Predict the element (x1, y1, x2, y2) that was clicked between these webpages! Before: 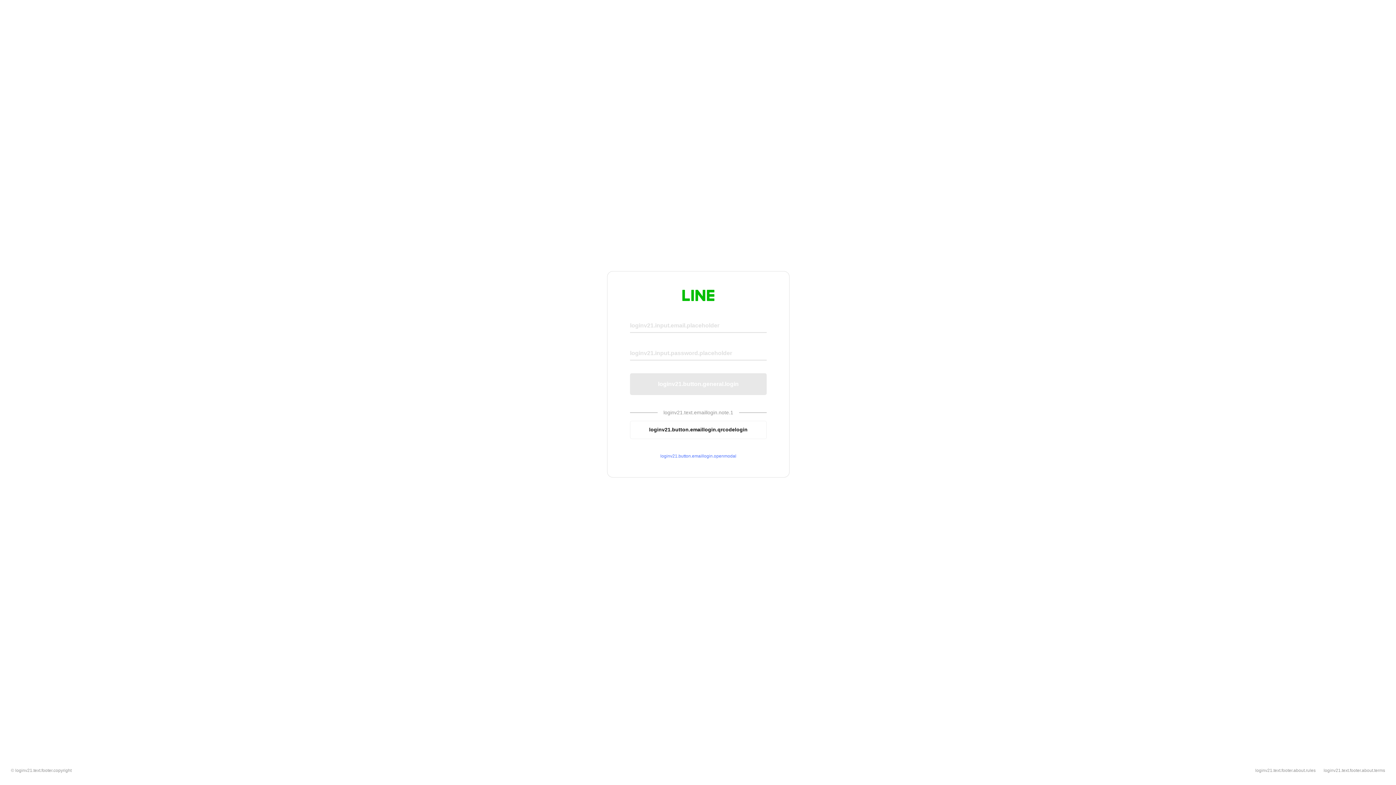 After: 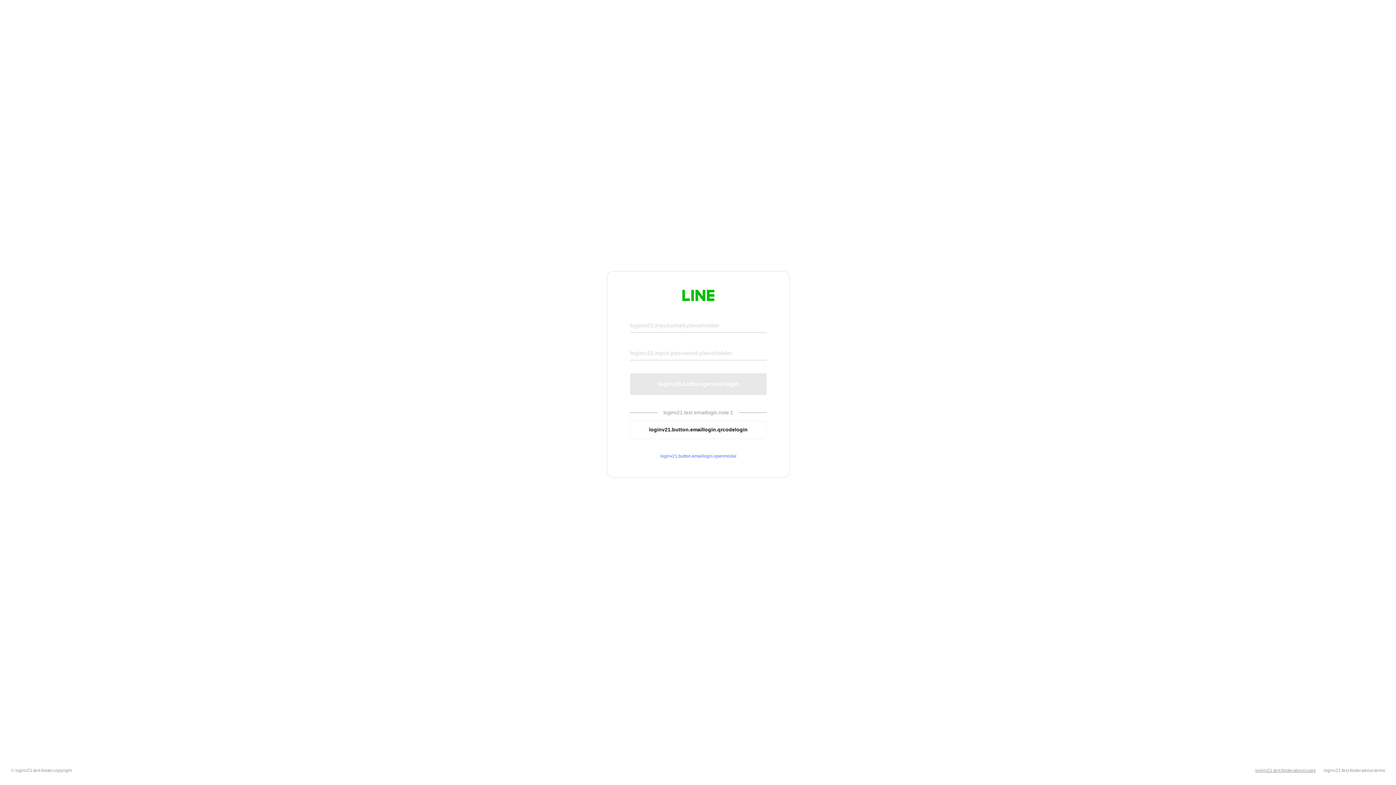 Action: label: loginv21.text.footer.about.rules bbox: (1255, 768, 1316, 773)